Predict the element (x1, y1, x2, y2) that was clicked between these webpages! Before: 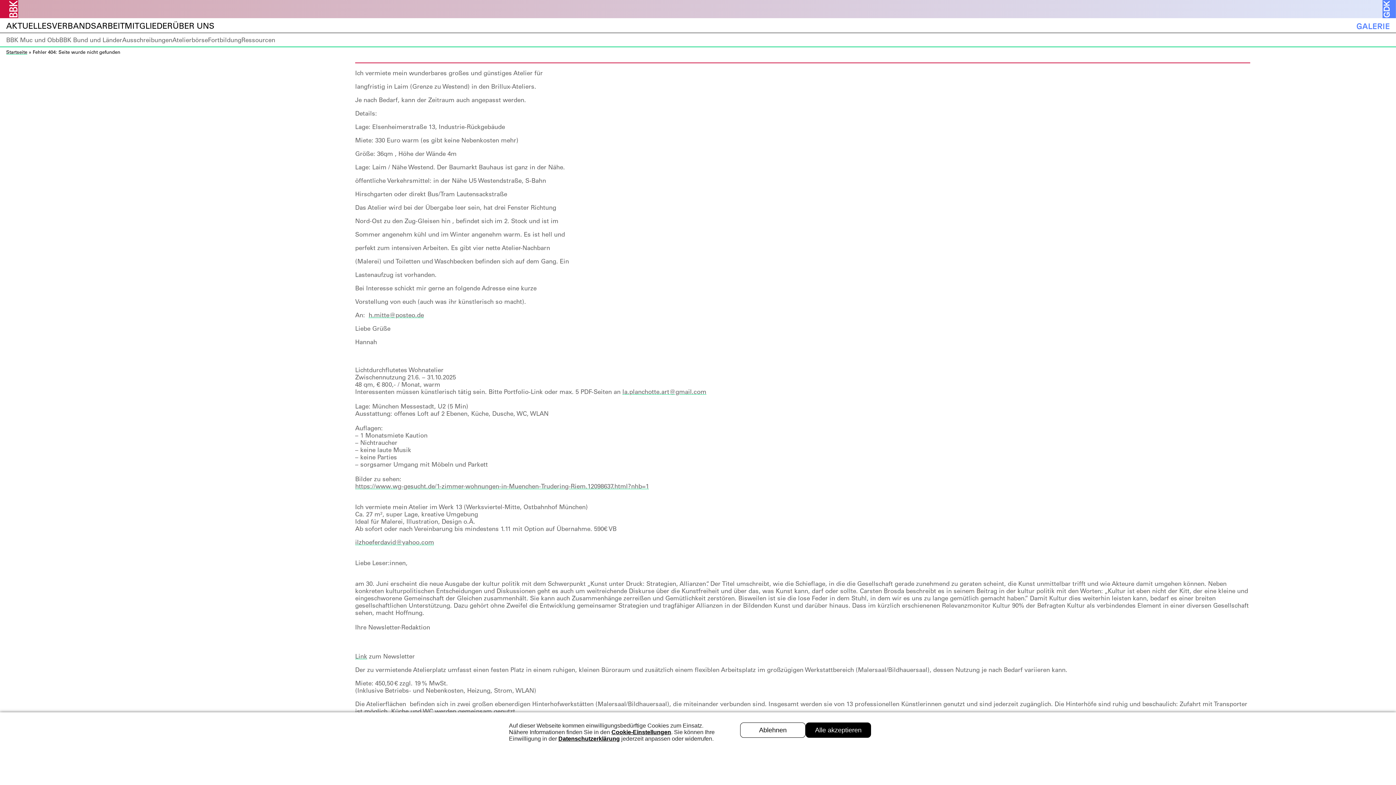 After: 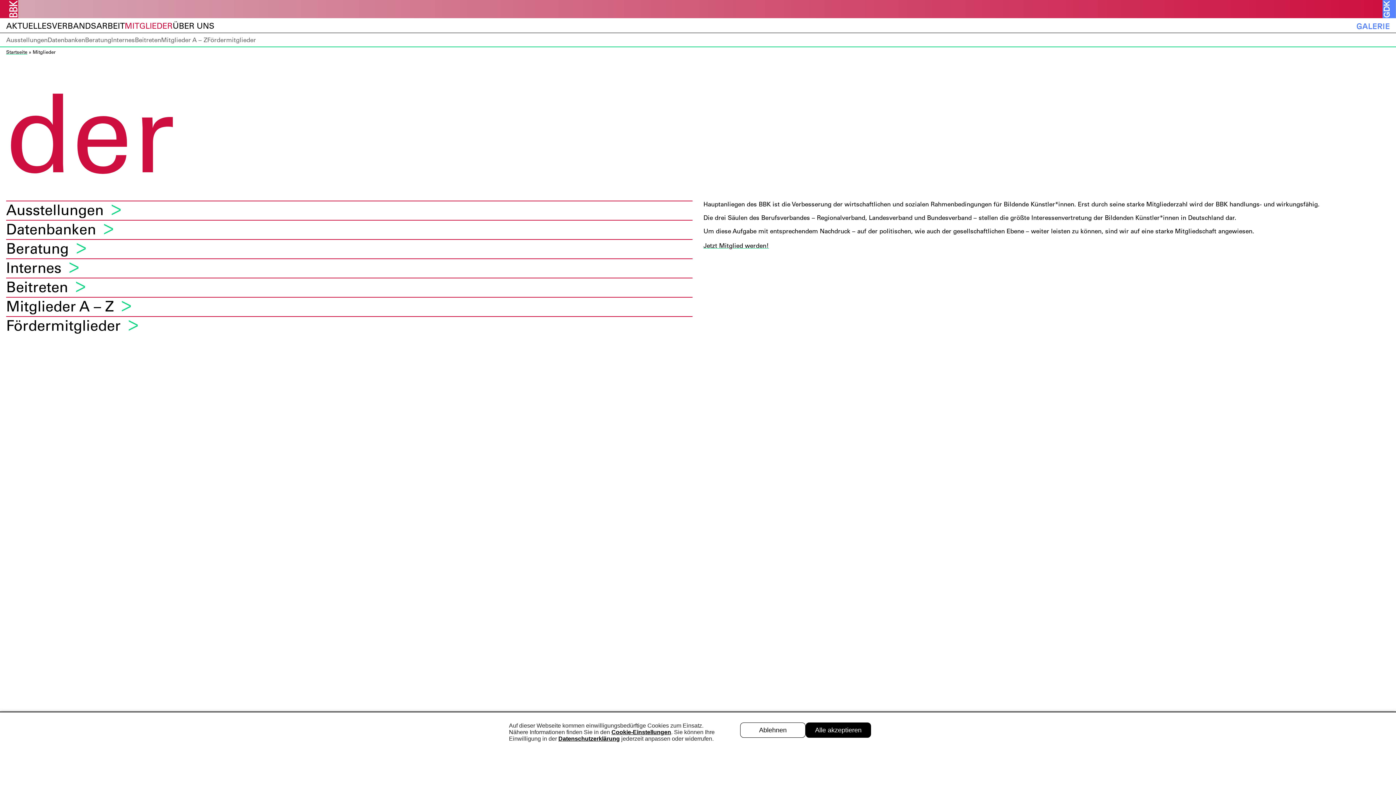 Action: label: MITGLIEDER bbox: (124, 20, 172, 30)